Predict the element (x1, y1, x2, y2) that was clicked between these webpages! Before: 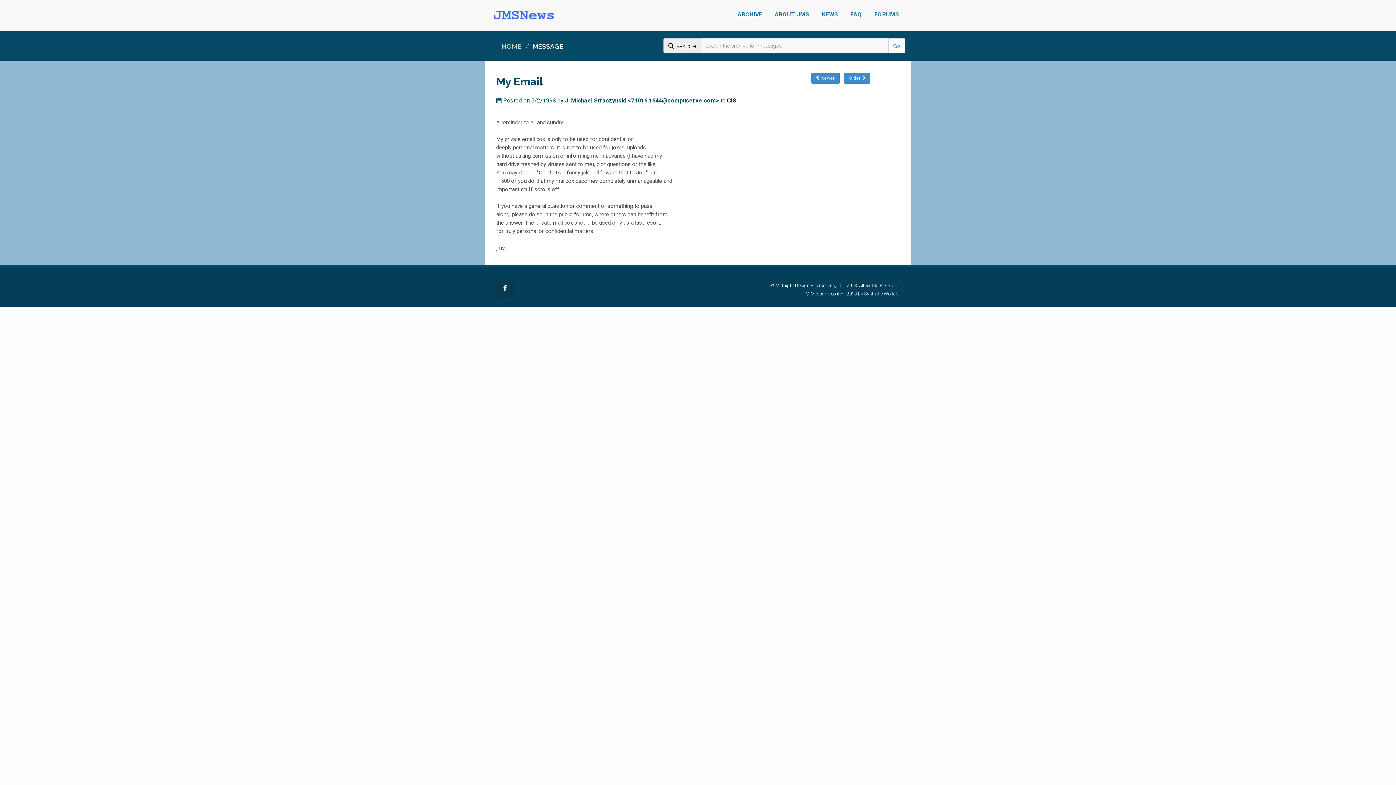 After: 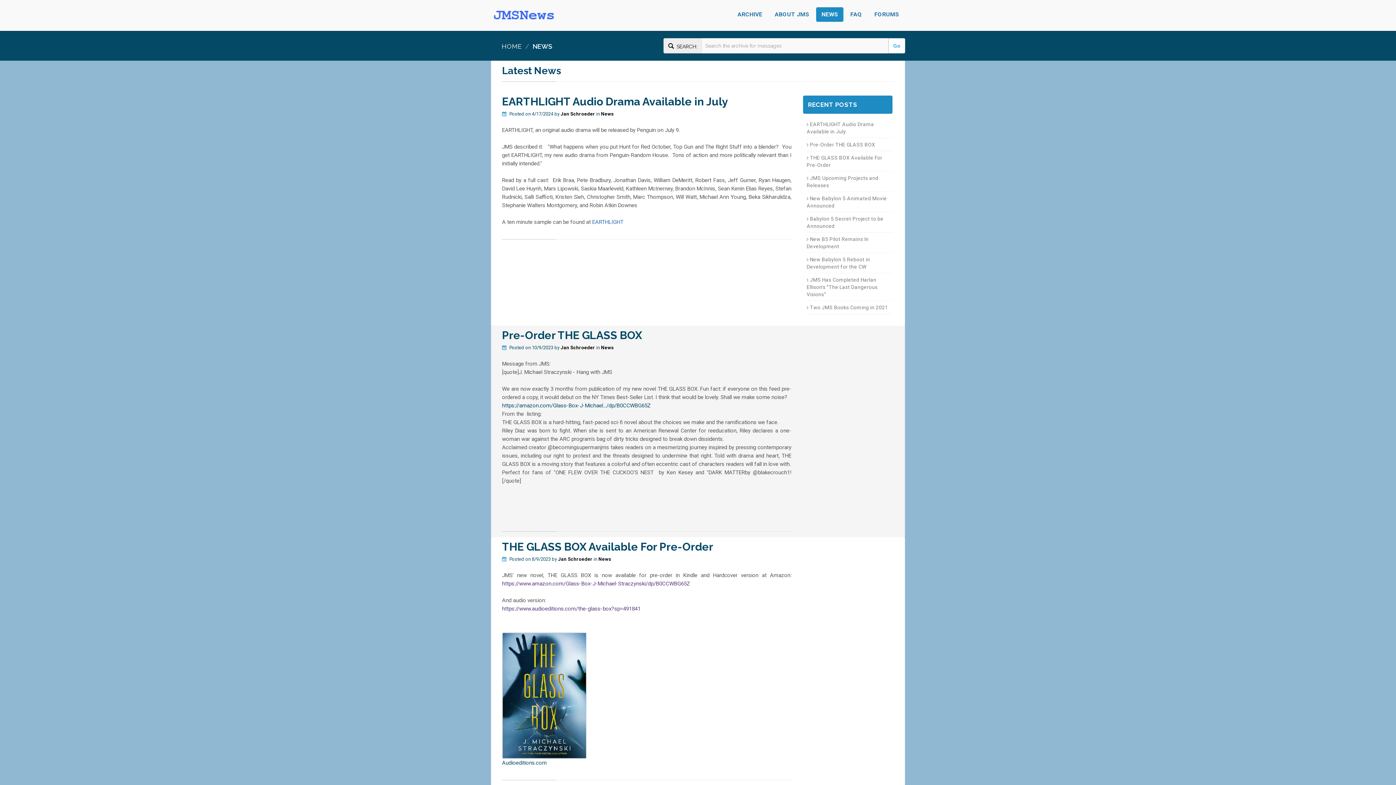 Action: bbox: (816, 7, 843, 21) label: NEWS